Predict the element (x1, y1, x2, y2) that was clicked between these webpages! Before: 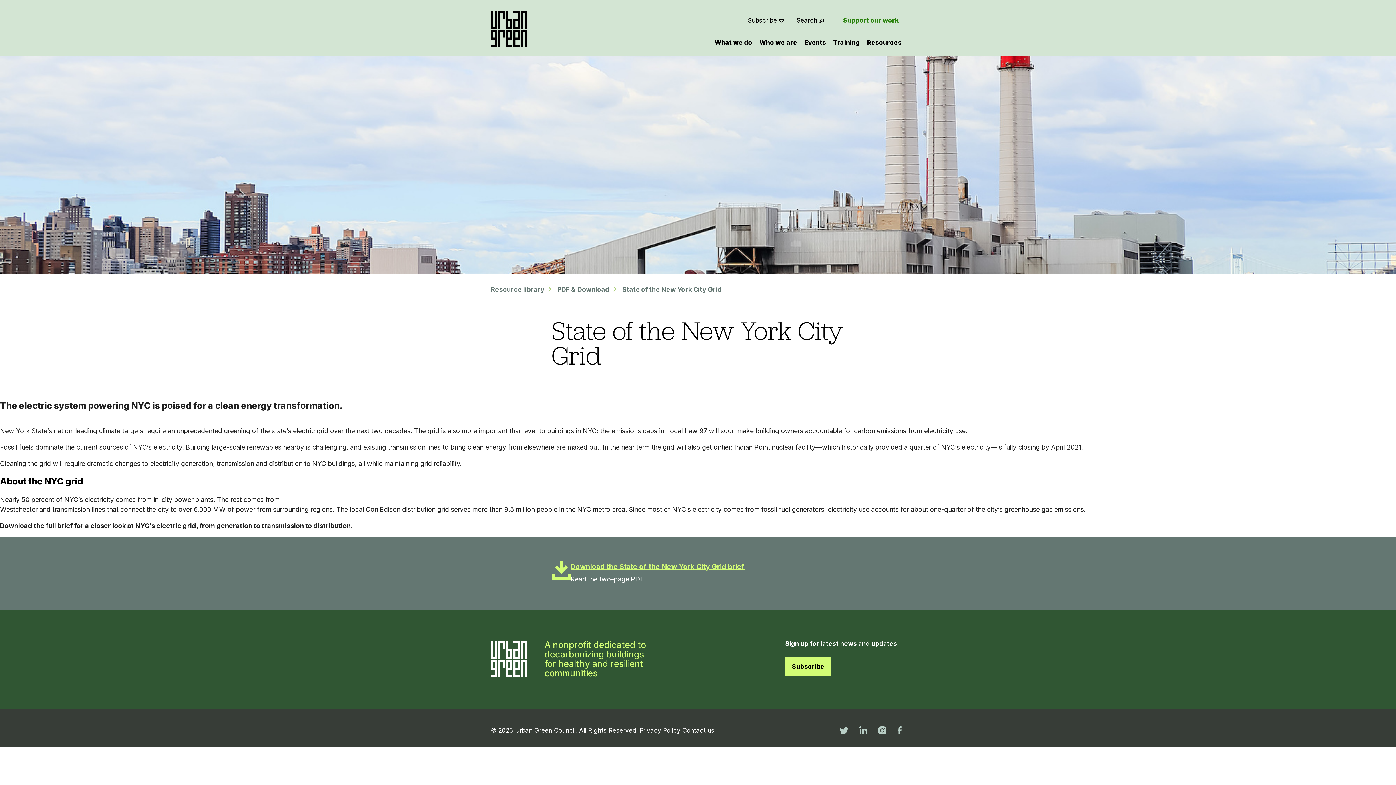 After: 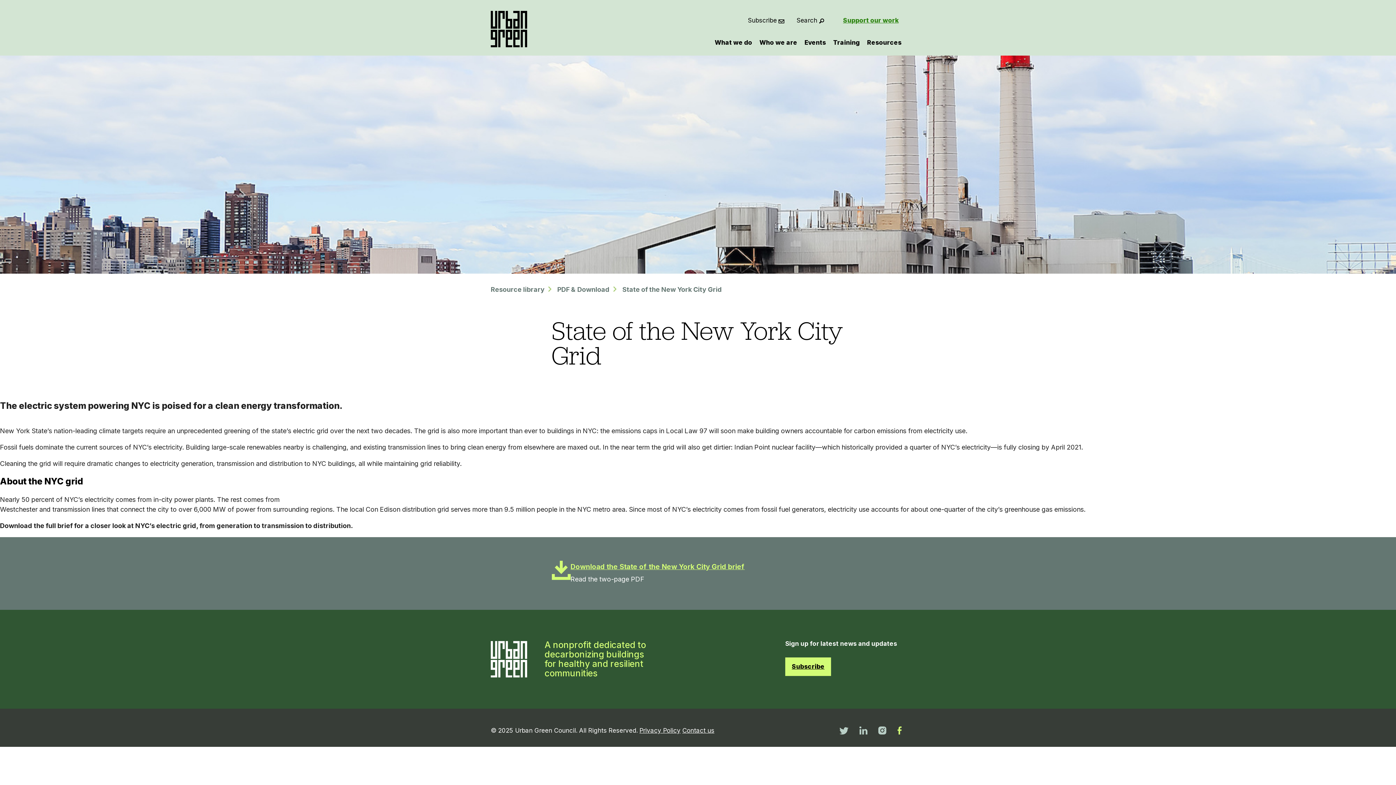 Action: bbox: (897, 728, 901, 736)